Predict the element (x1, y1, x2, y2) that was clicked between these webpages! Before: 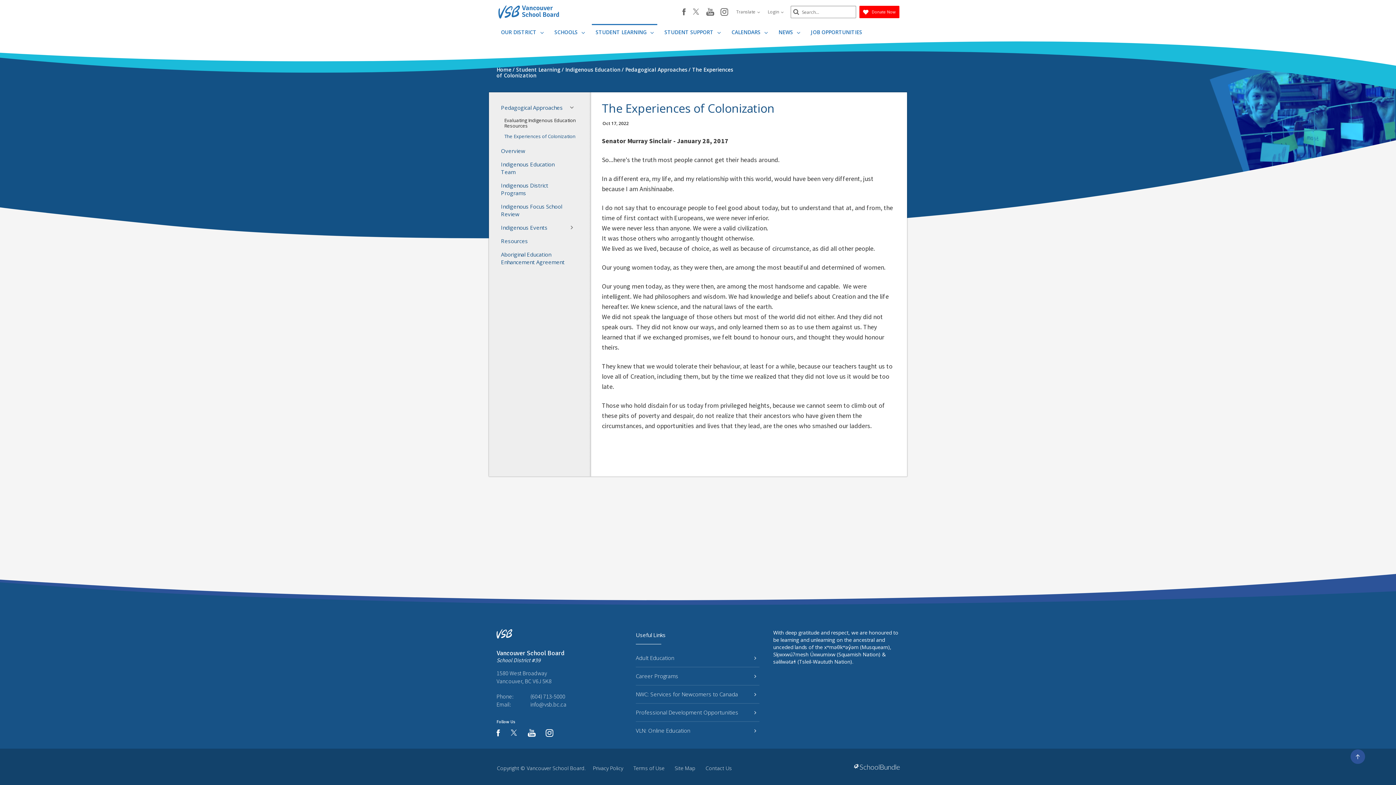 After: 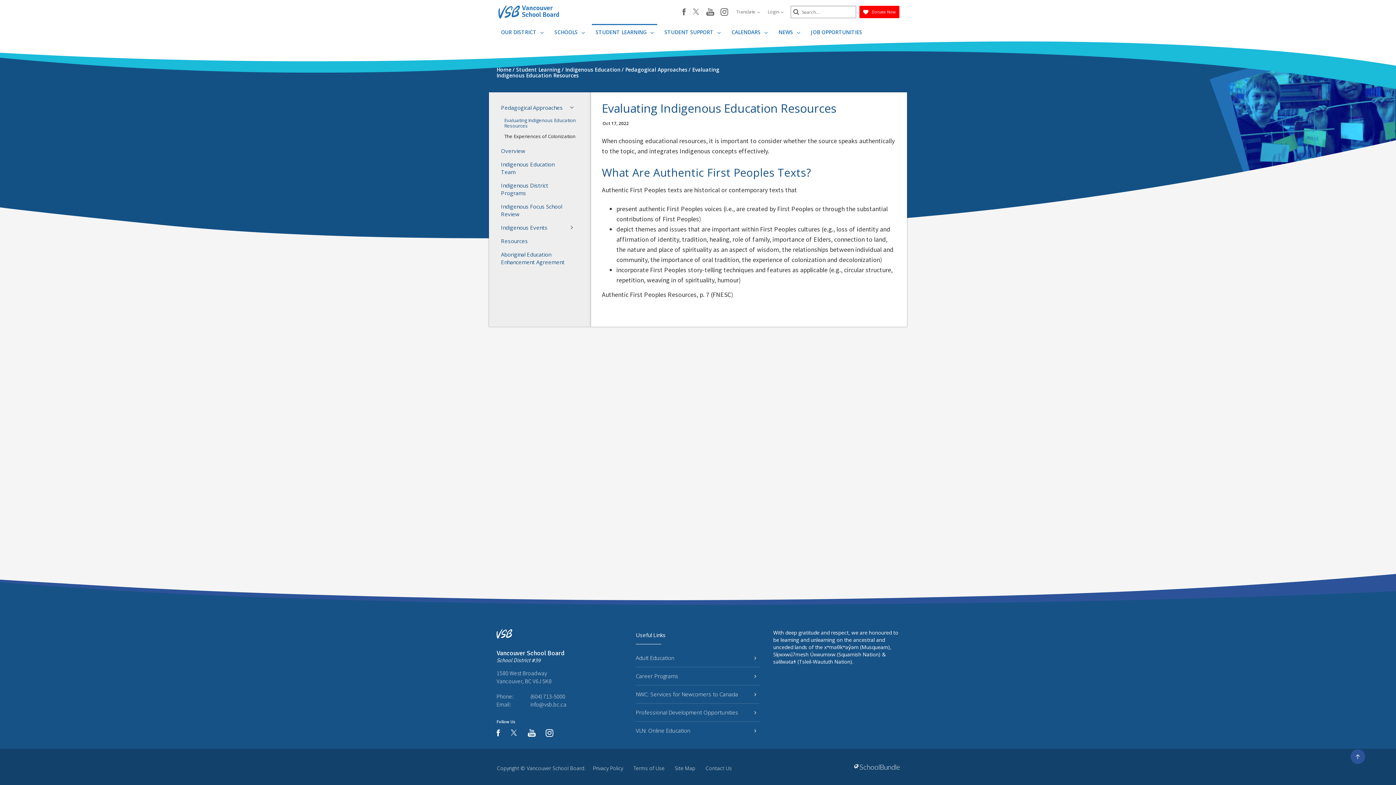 Action: label: Evaluating Indigenous Education Resources bbox: (504, 116, 576, 128)